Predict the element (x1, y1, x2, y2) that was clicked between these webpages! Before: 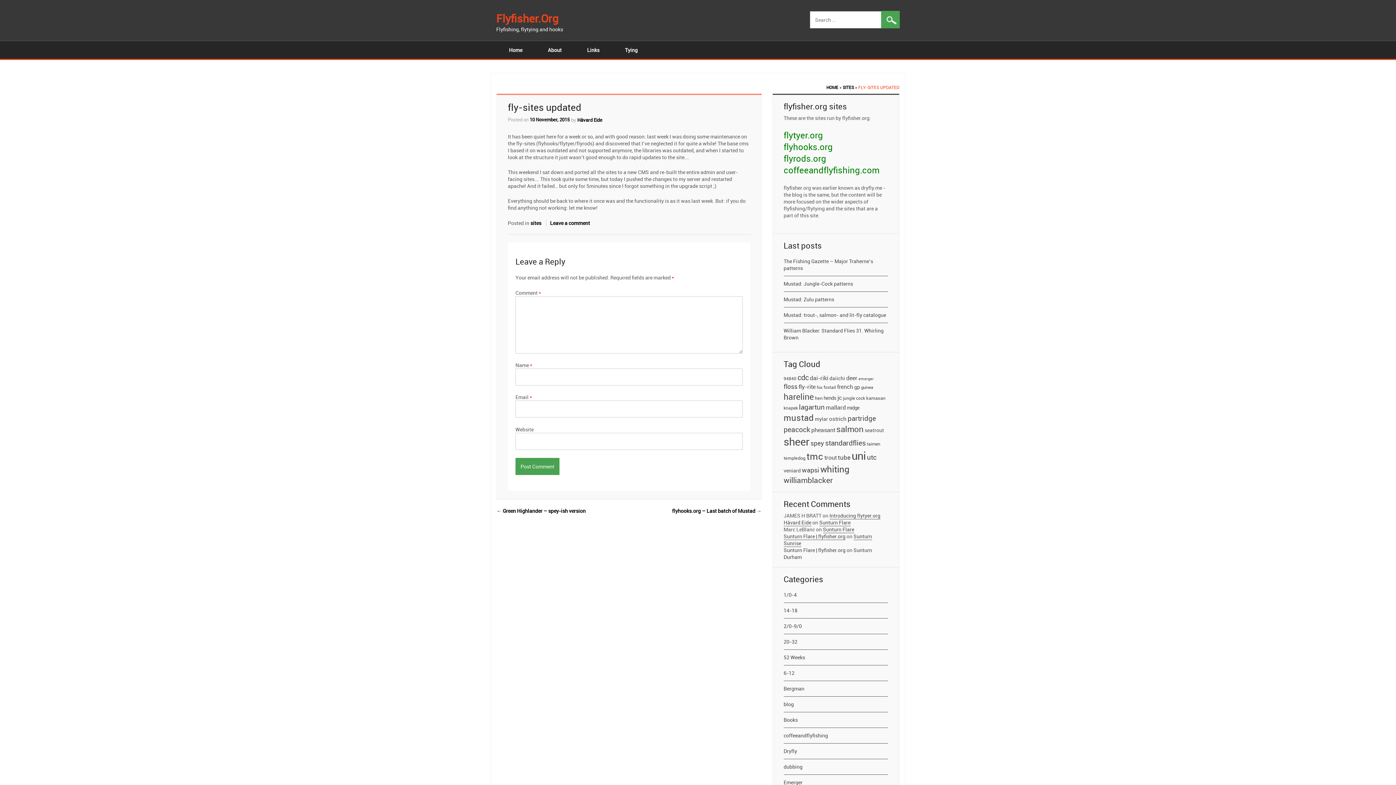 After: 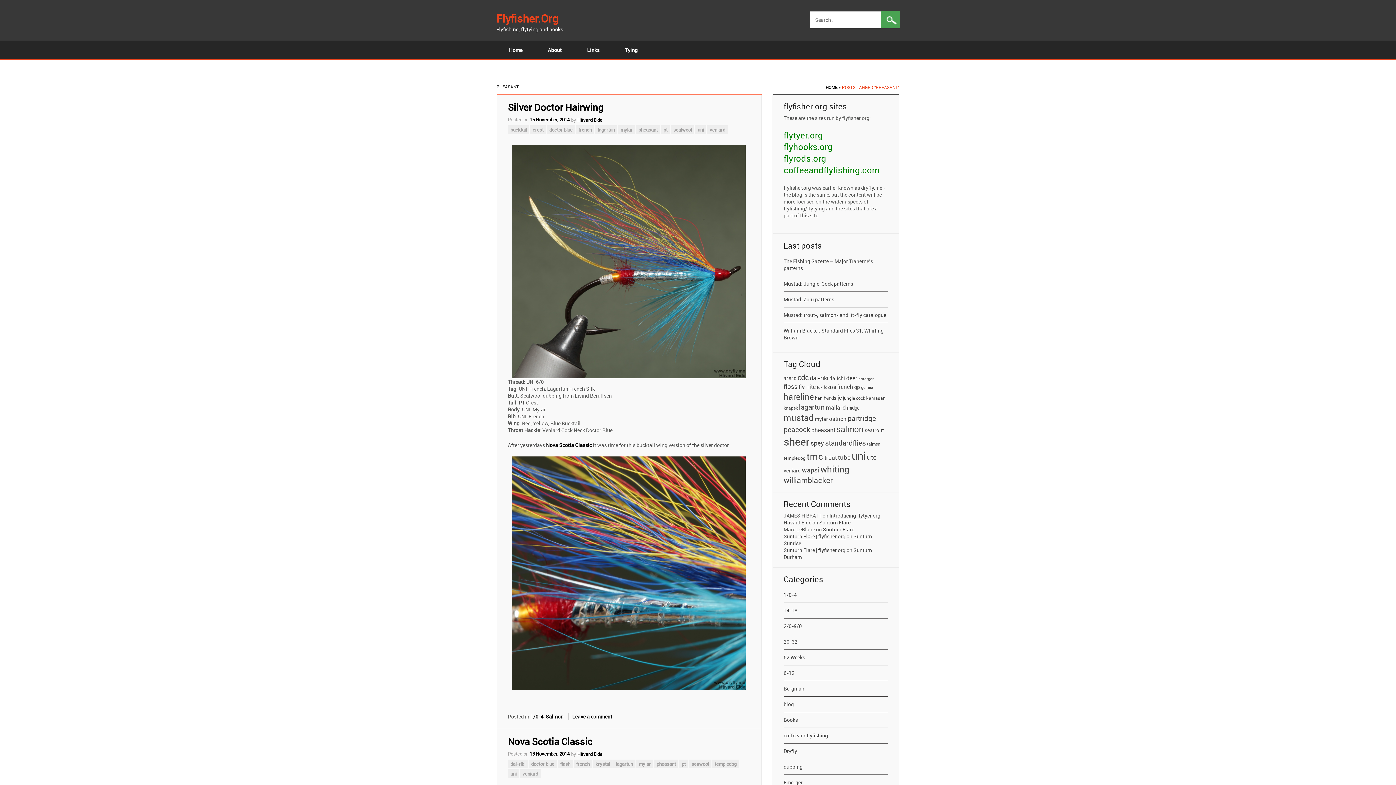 Action: label: pheasant (21 items) bbox: (811, 426, 835, 434)